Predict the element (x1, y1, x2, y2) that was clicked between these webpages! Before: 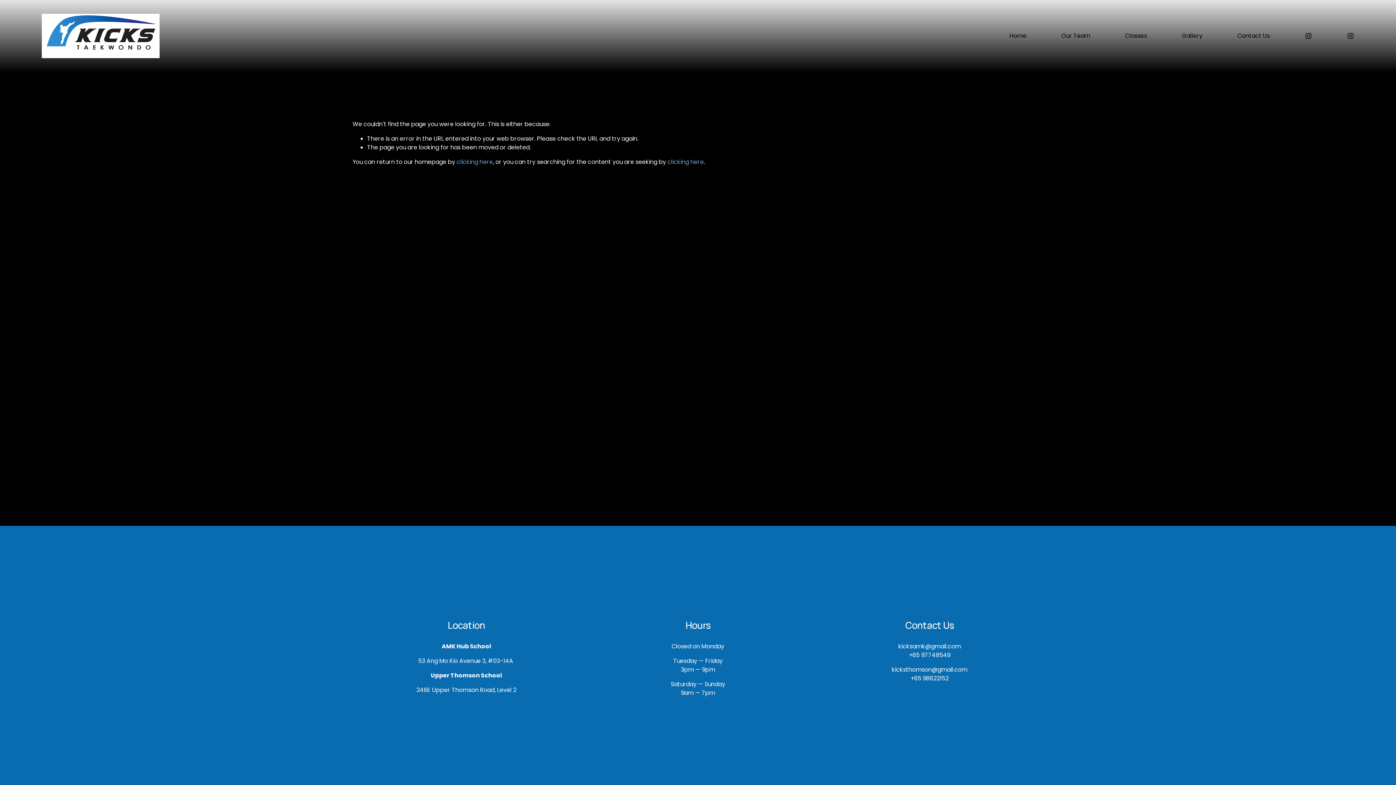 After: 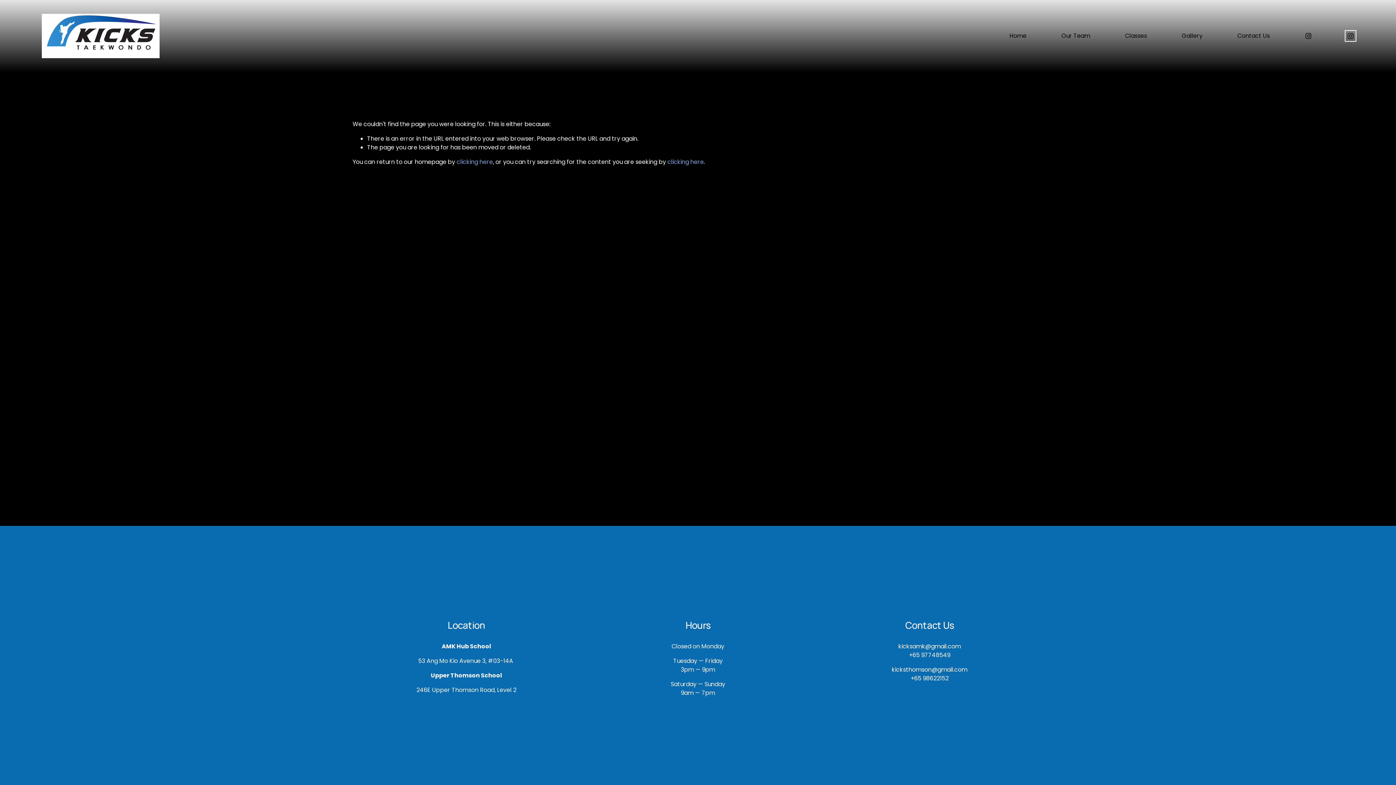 Action: label: Instagram bbox: (1347, 32, 1354, 39)